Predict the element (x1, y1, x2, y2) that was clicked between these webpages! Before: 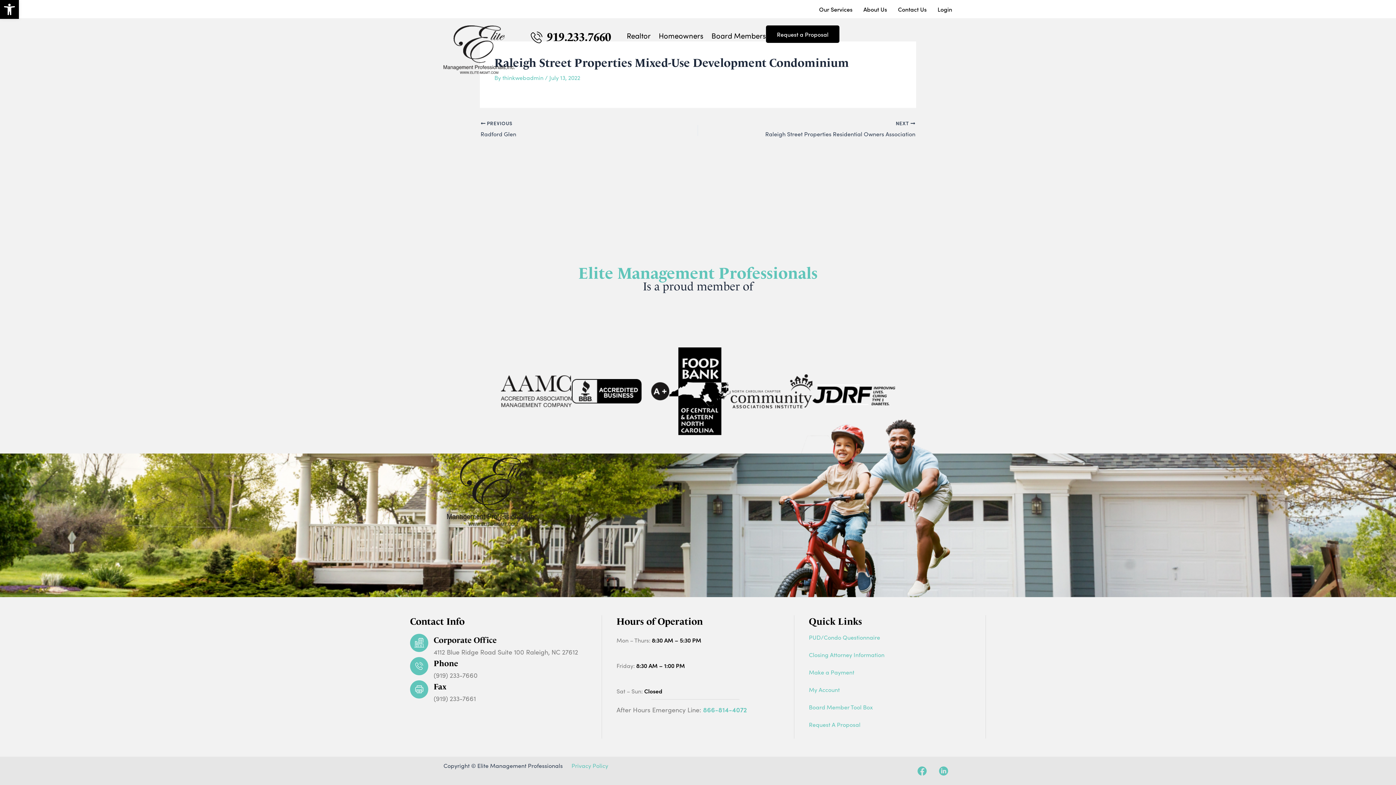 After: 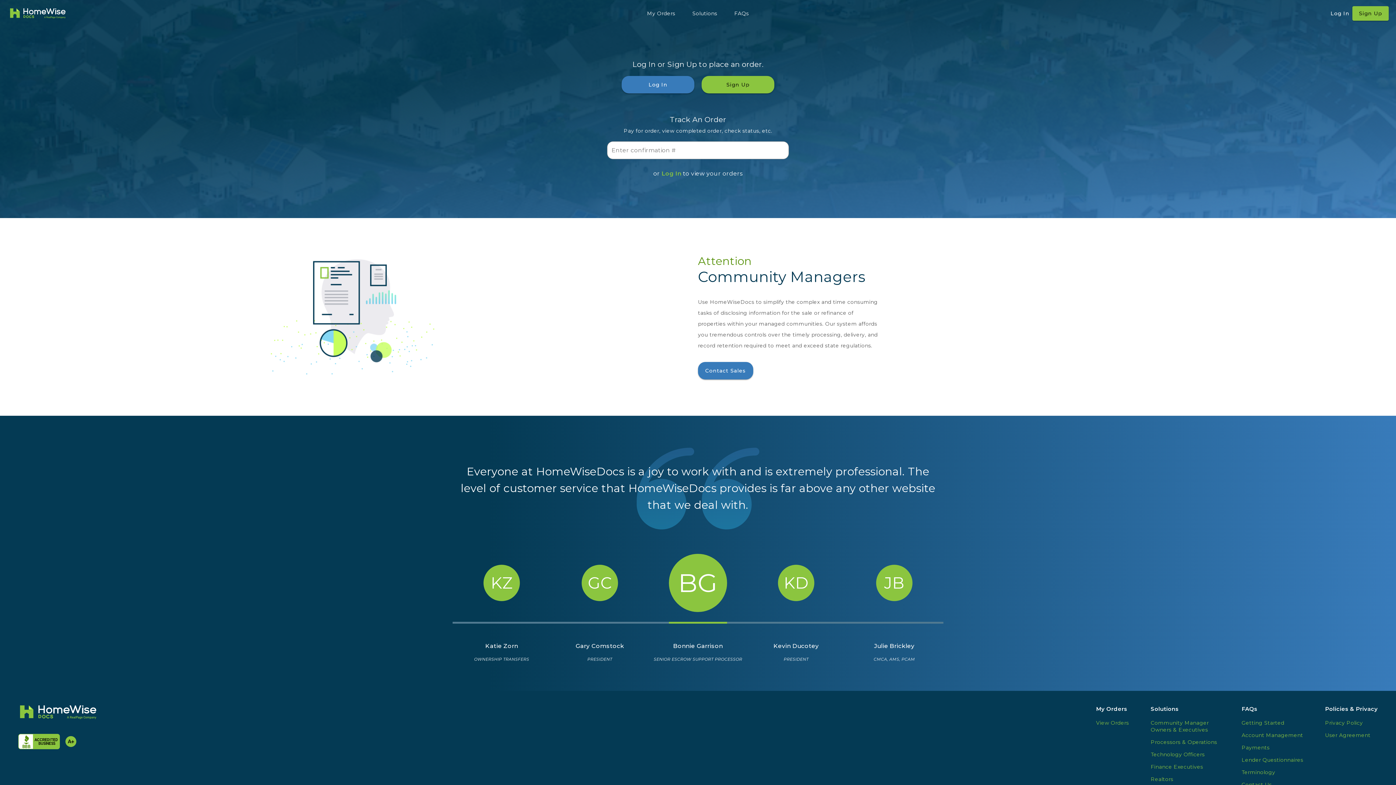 Action: label: Closing Attorney Information bbox: (809, 651, 884, 658)